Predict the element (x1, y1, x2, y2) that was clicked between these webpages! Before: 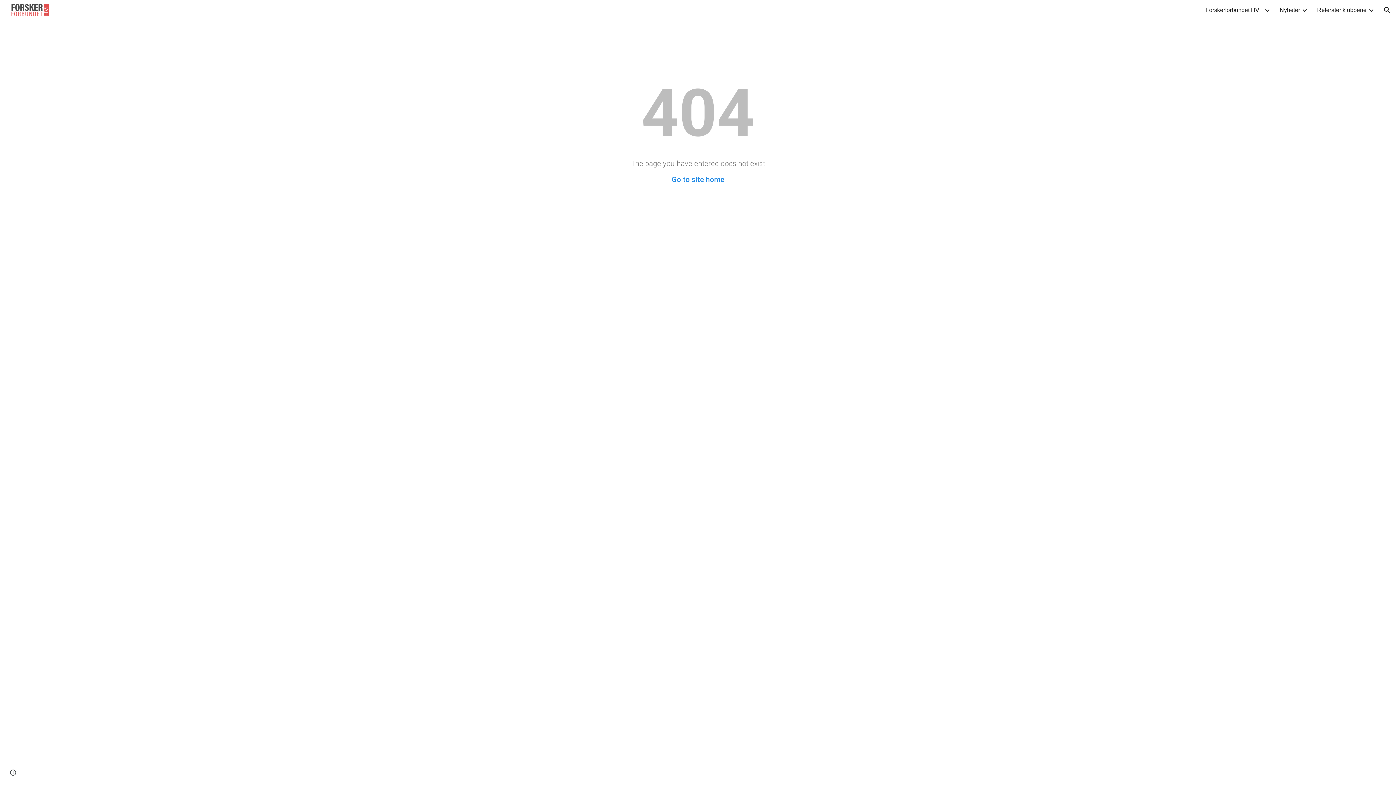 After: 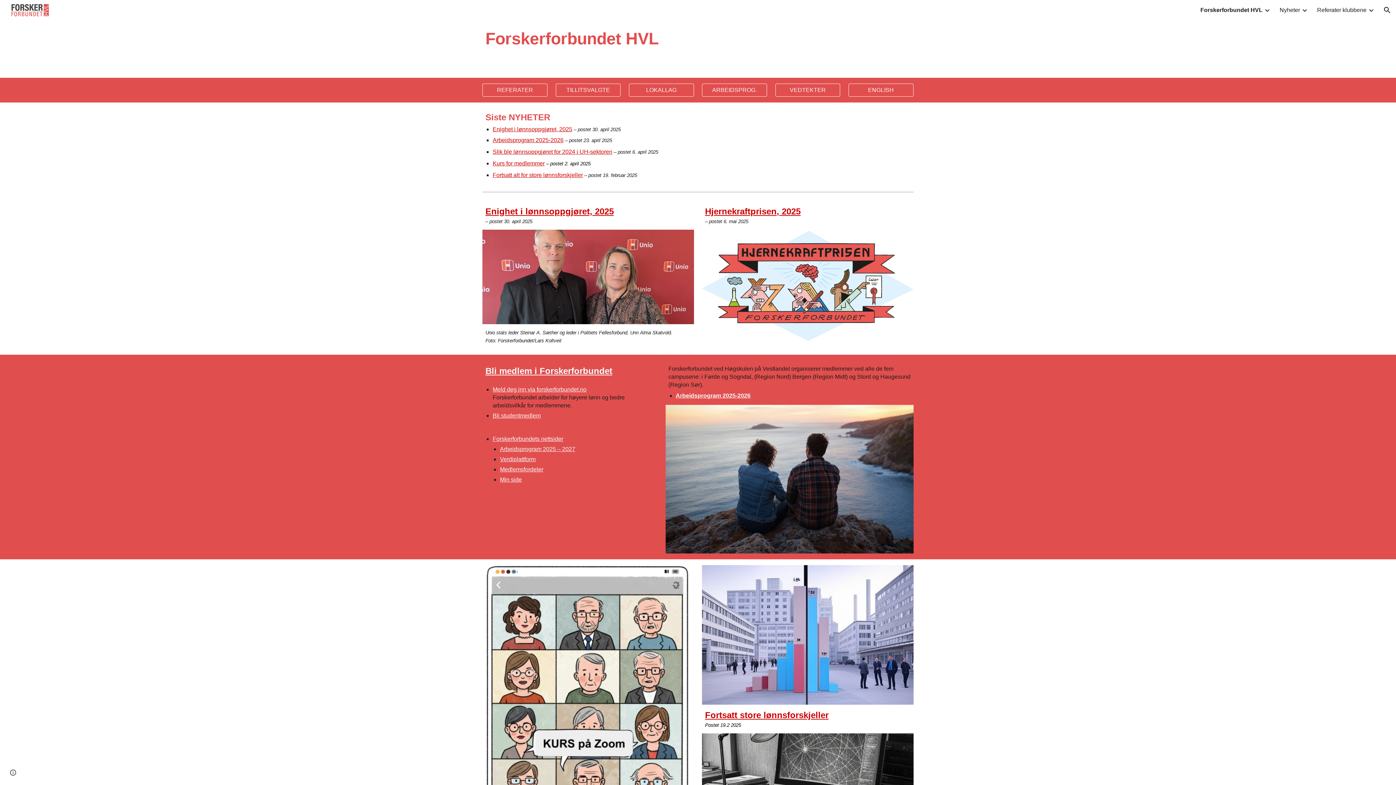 Action: bbox: (5, 5, 51, 13)